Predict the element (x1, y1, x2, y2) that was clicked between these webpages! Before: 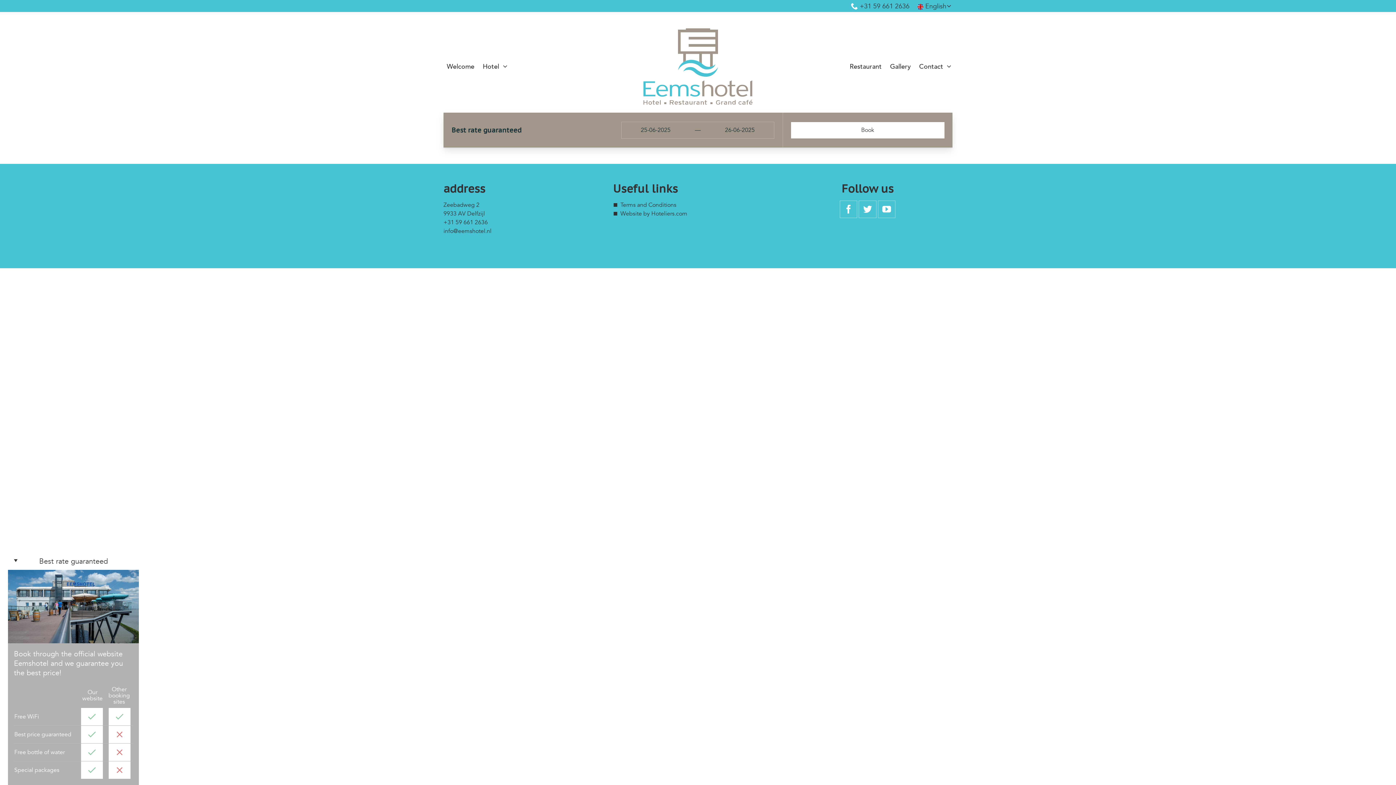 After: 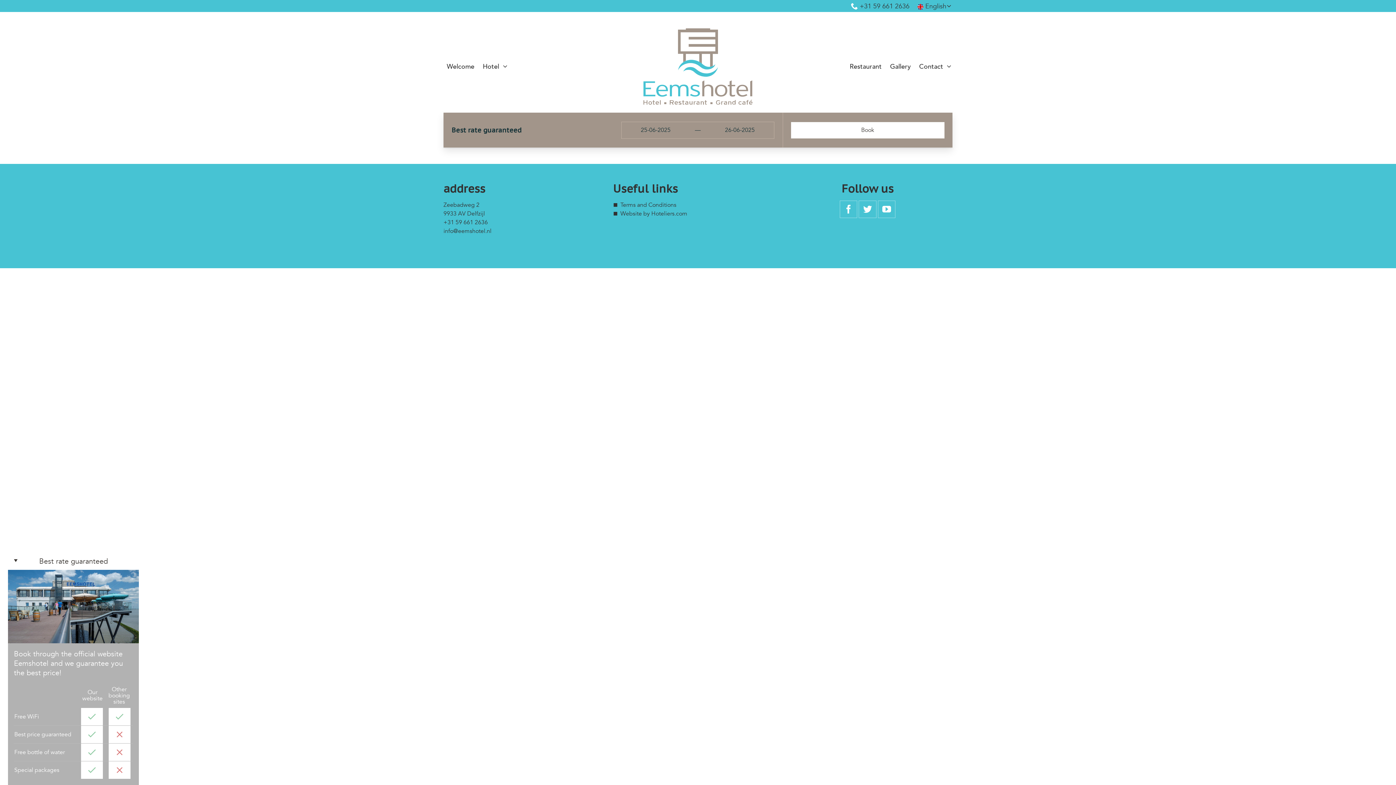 Action: label: Youtube bbox: (878, 200, 895, 218)